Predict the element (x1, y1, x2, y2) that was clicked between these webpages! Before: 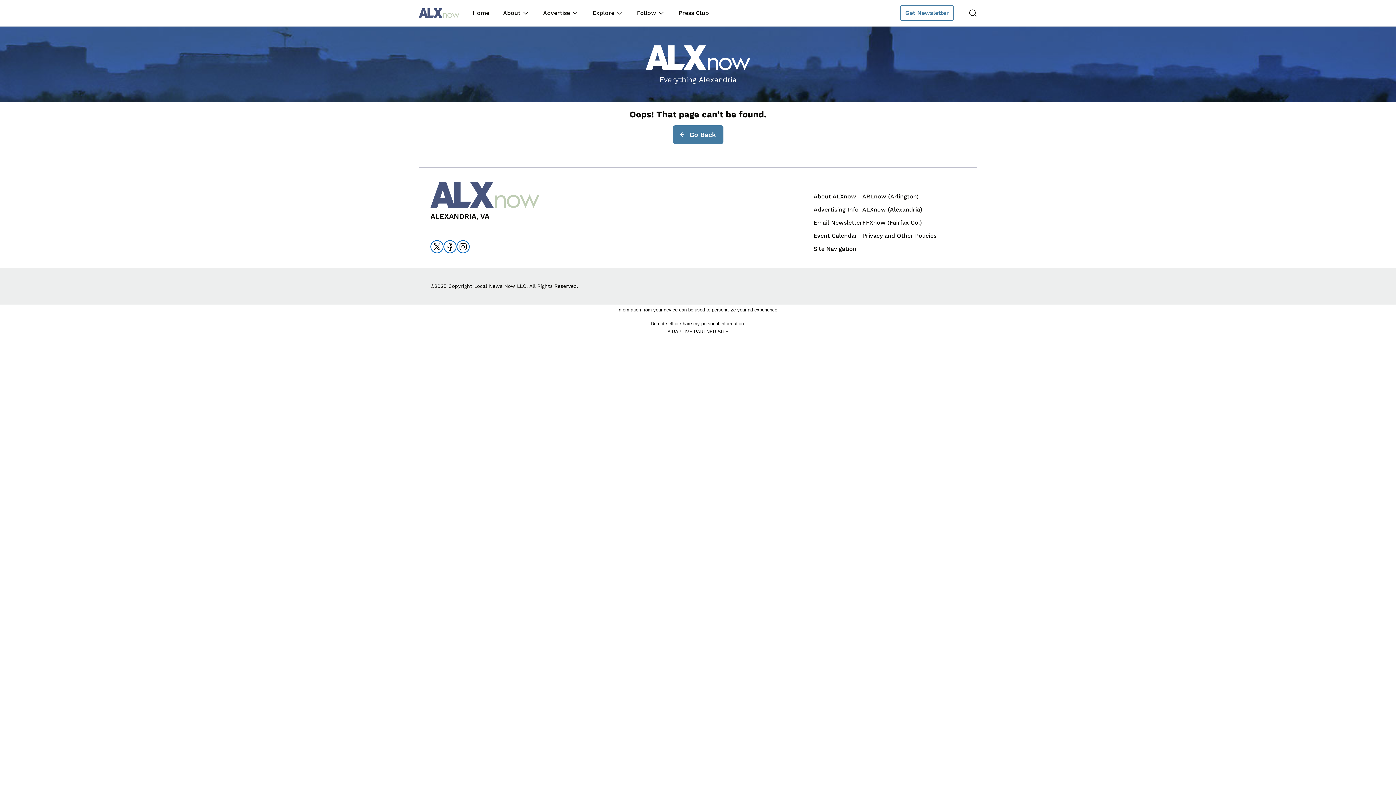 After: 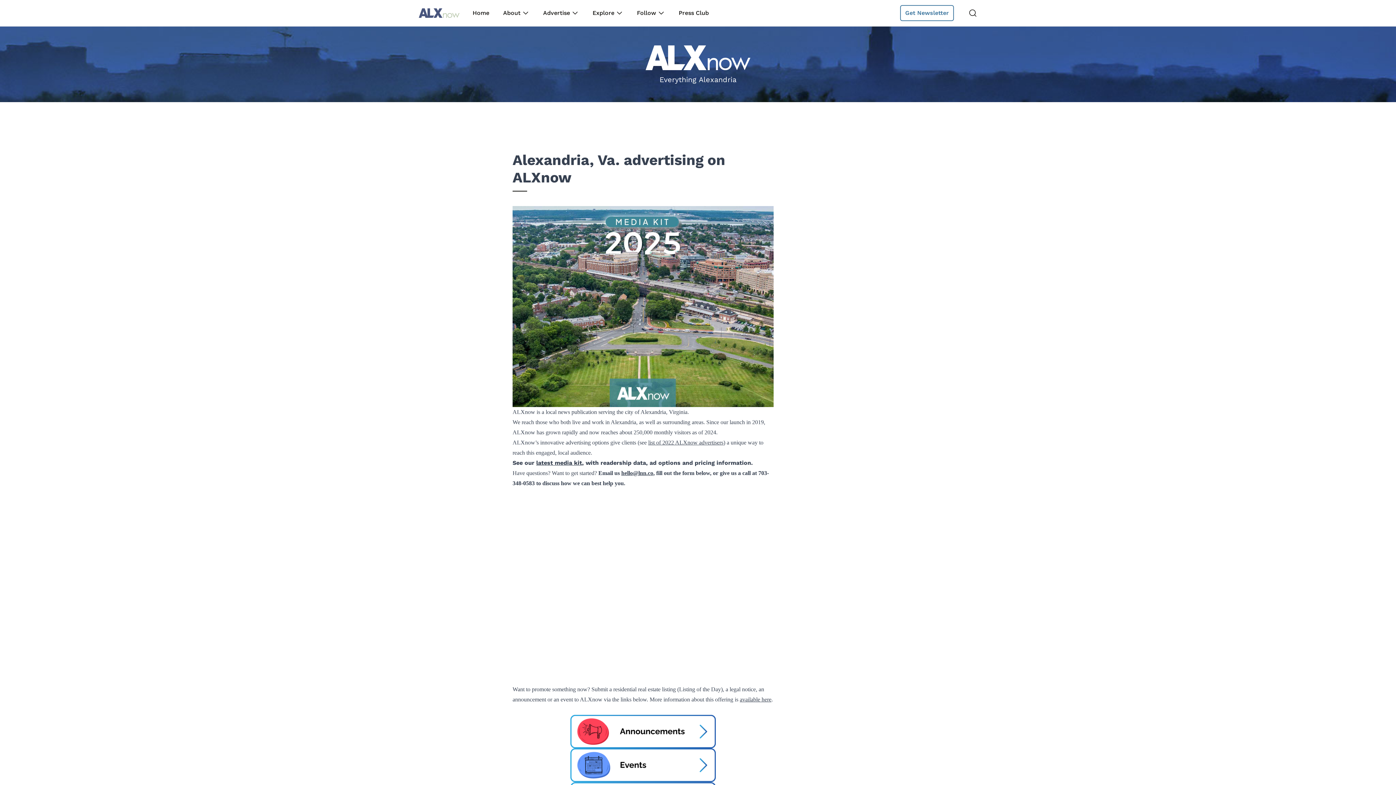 Action: label: Advertise bbox: (543, 8, 570, 17)